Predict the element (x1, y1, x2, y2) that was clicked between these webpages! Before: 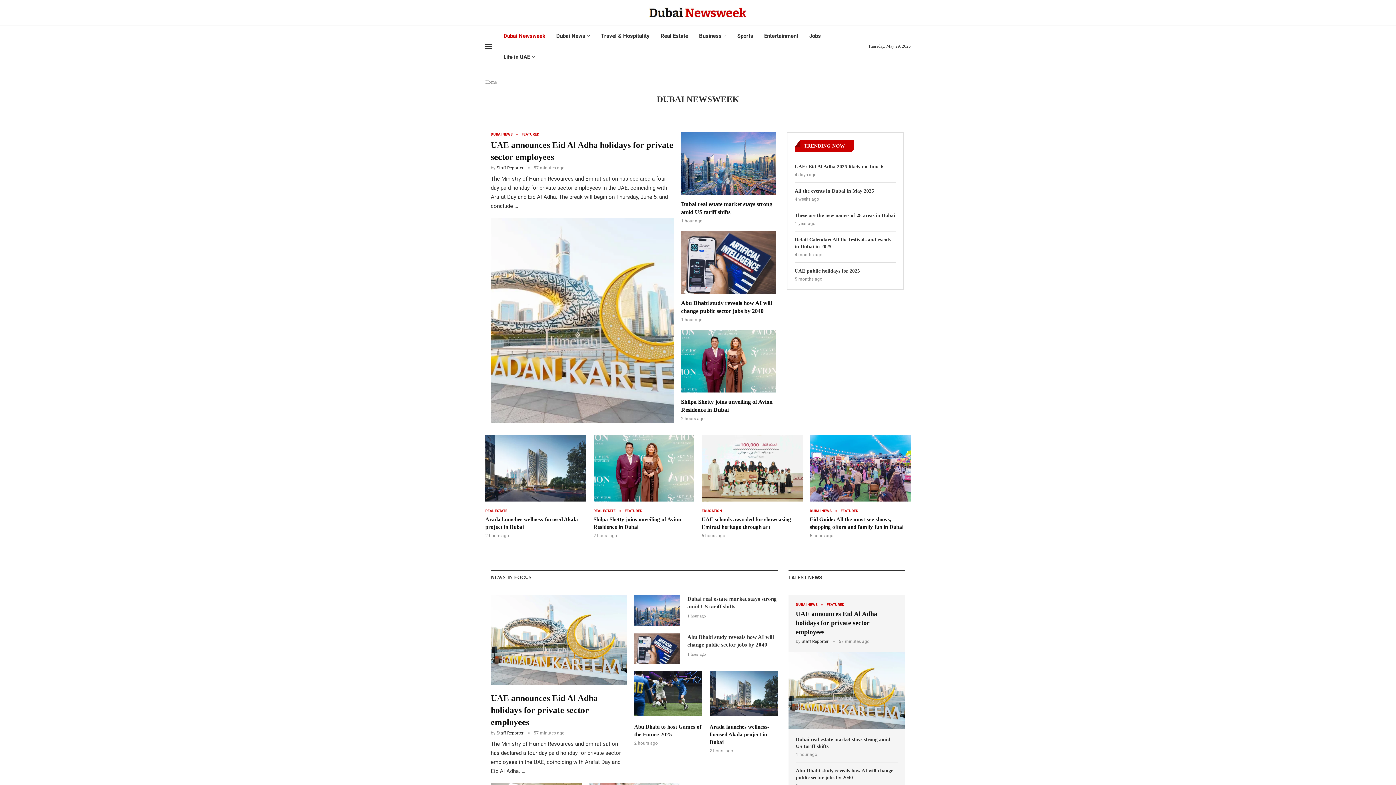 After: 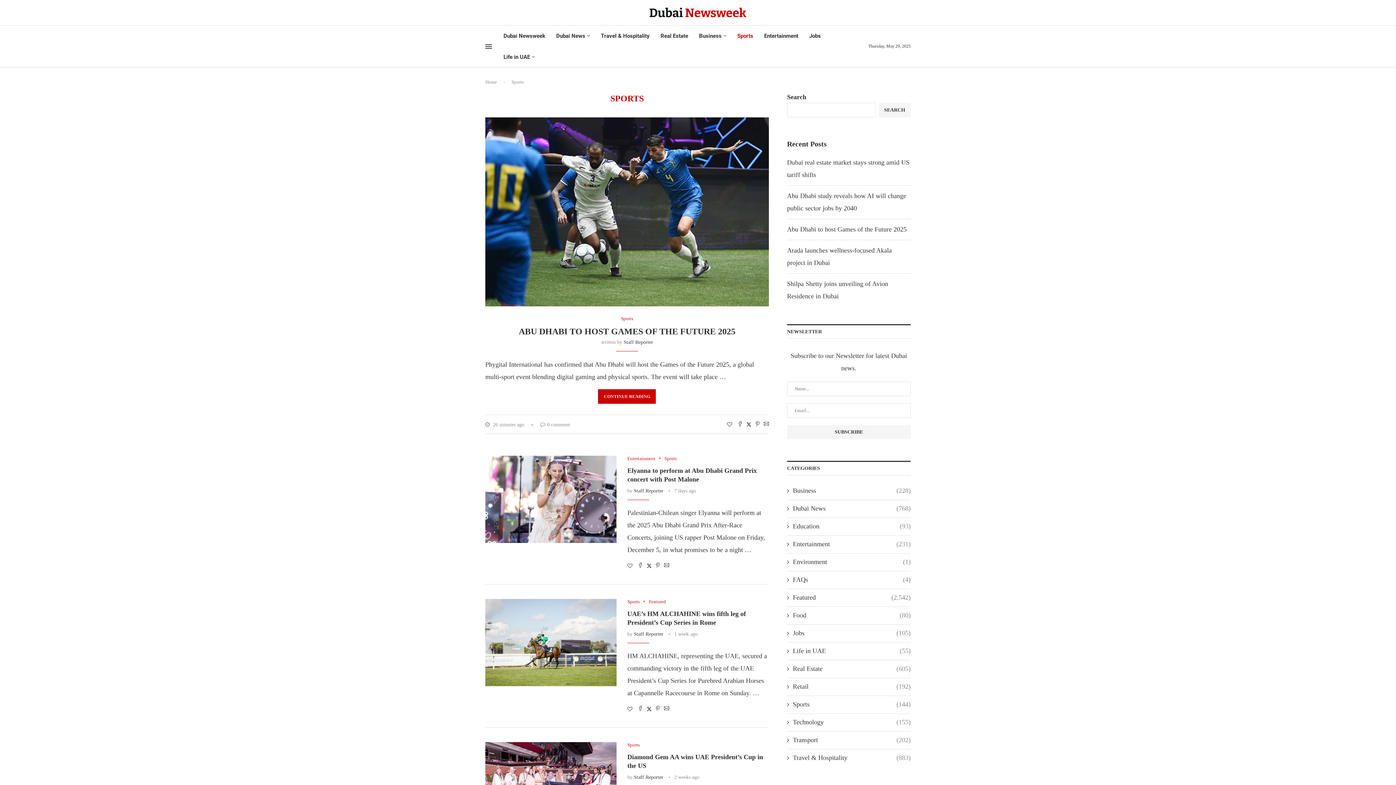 Action: bbox: (737, 25, 753, 46) label: Sports